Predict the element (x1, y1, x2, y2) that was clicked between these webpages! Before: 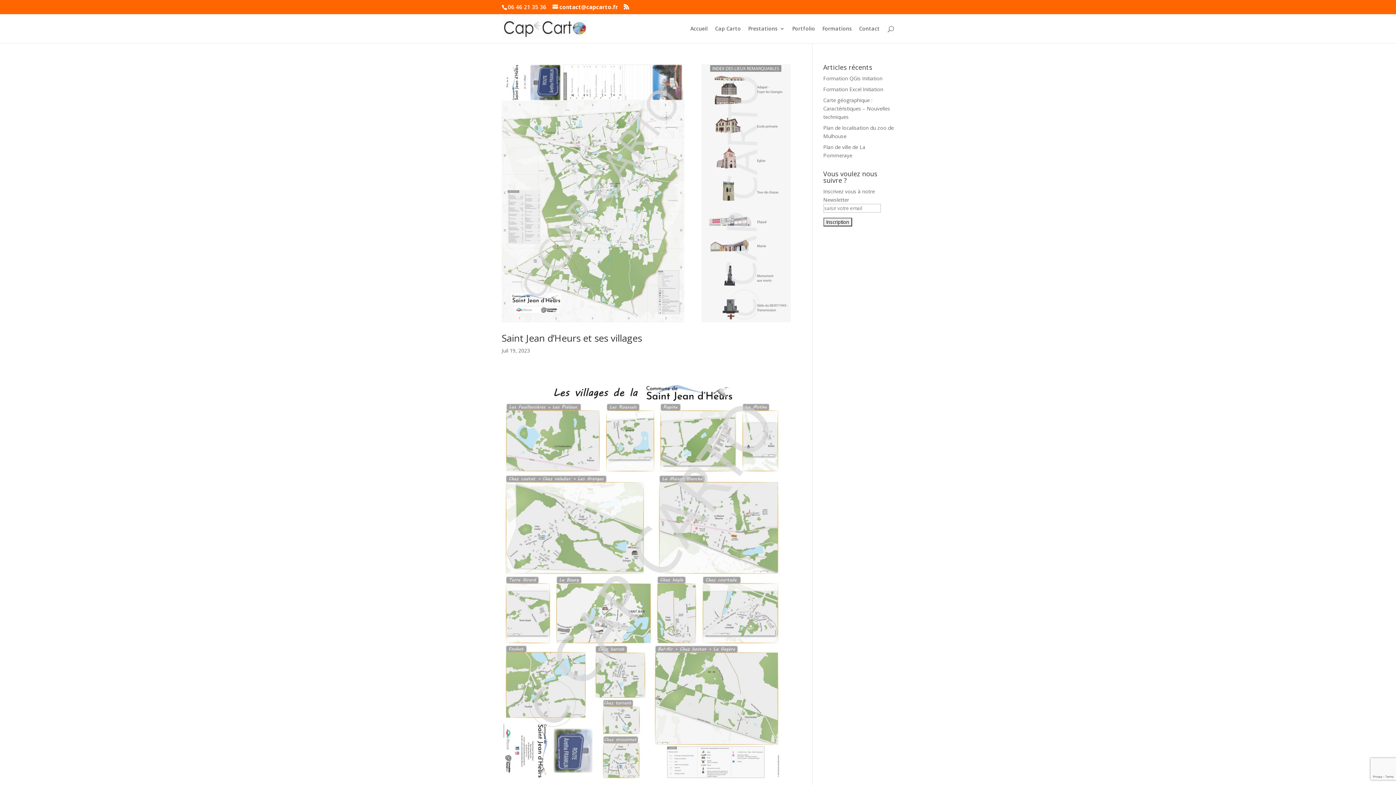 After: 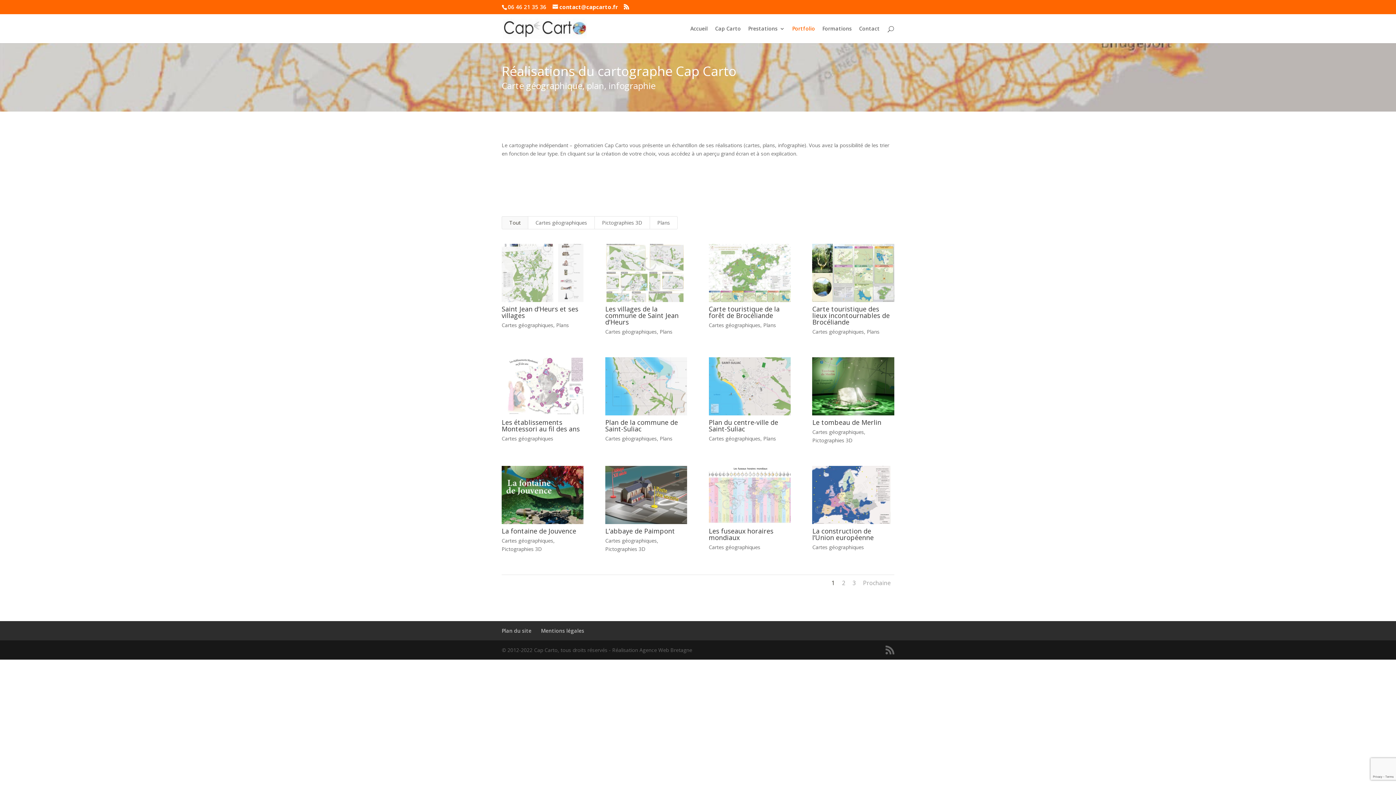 Action: bbox: (792, 26, 815, 43) label: Portfolio